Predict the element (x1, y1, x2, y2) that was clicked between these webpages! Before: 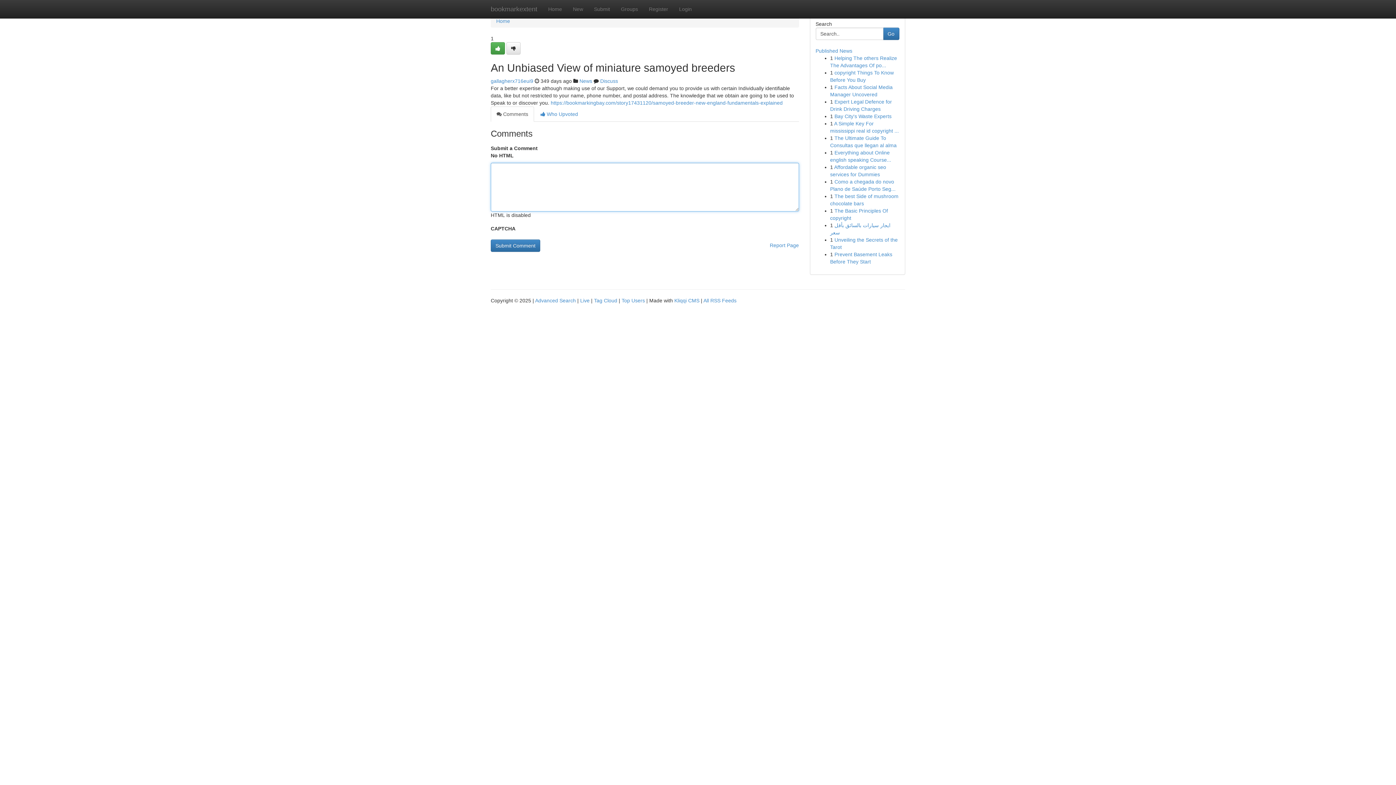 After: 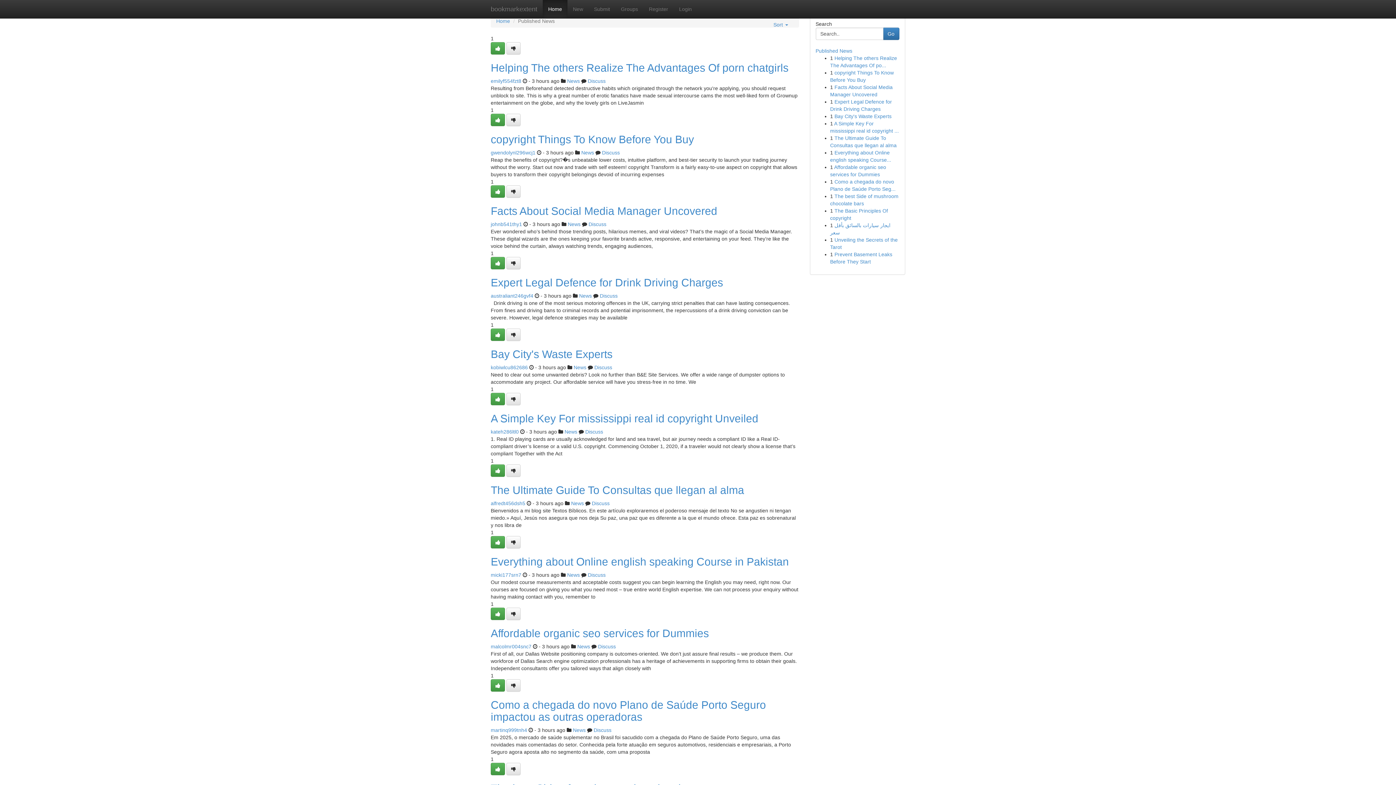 Action: bbox: (485, 0, 542, 18) label: bookmarkextent